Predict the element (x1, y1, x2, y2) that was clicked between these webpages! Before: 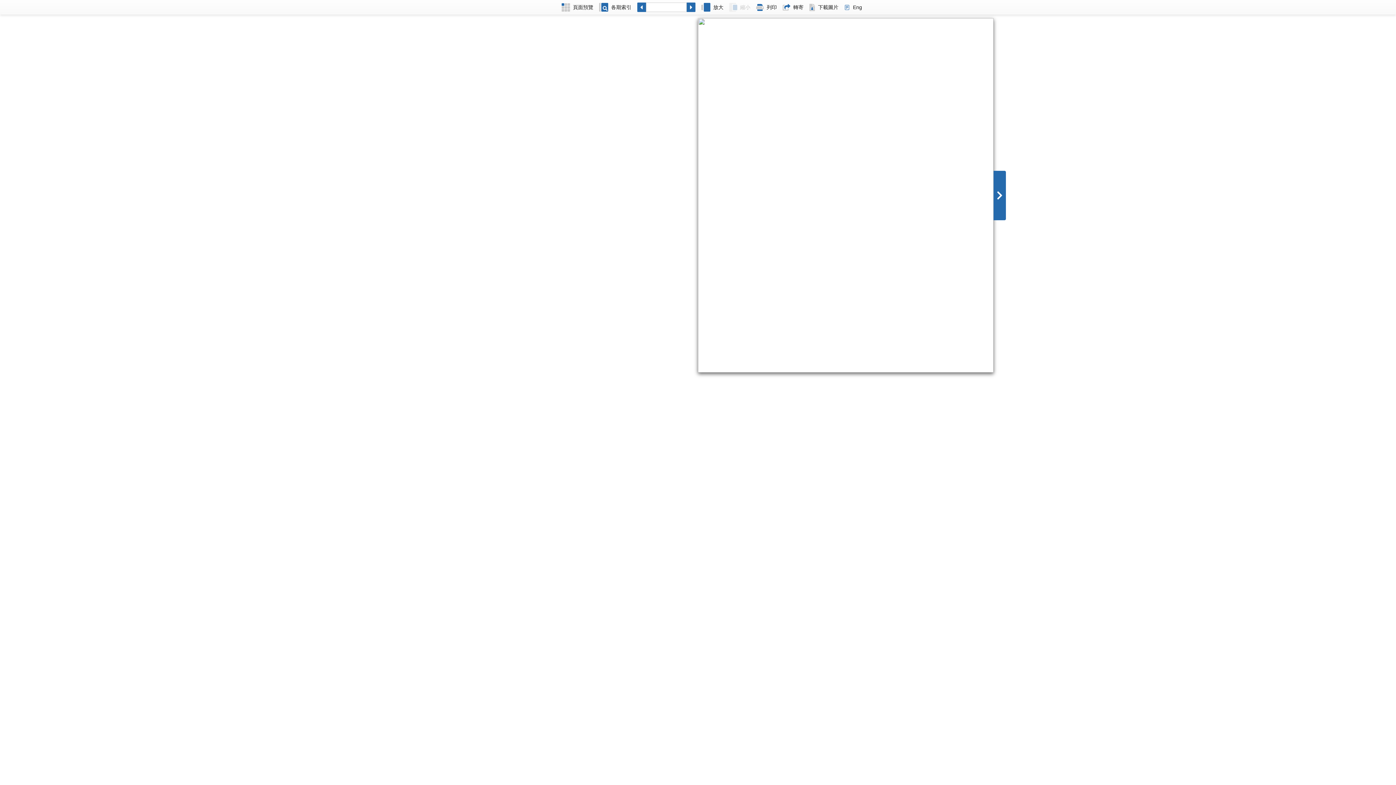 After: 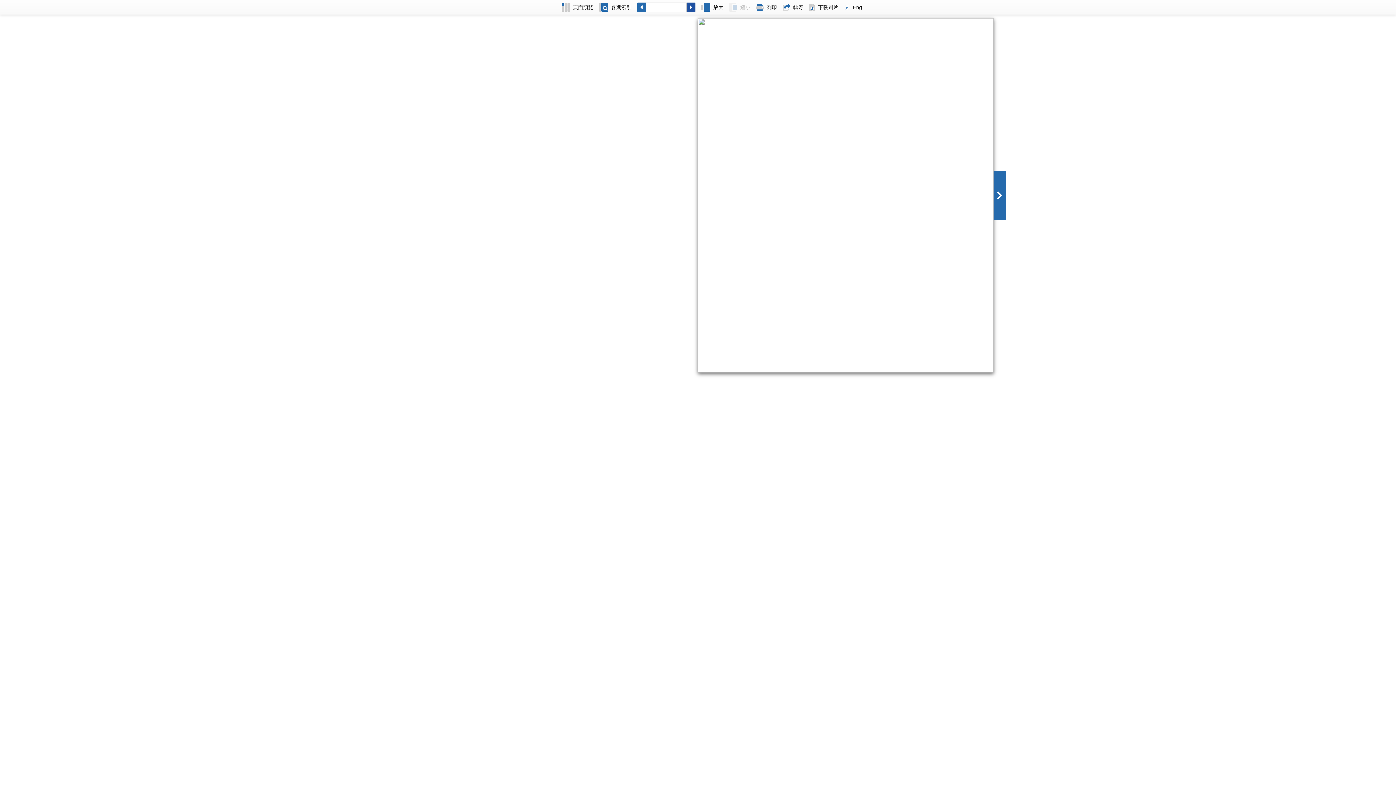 Action: bbox: (686, 0, 698, 14)